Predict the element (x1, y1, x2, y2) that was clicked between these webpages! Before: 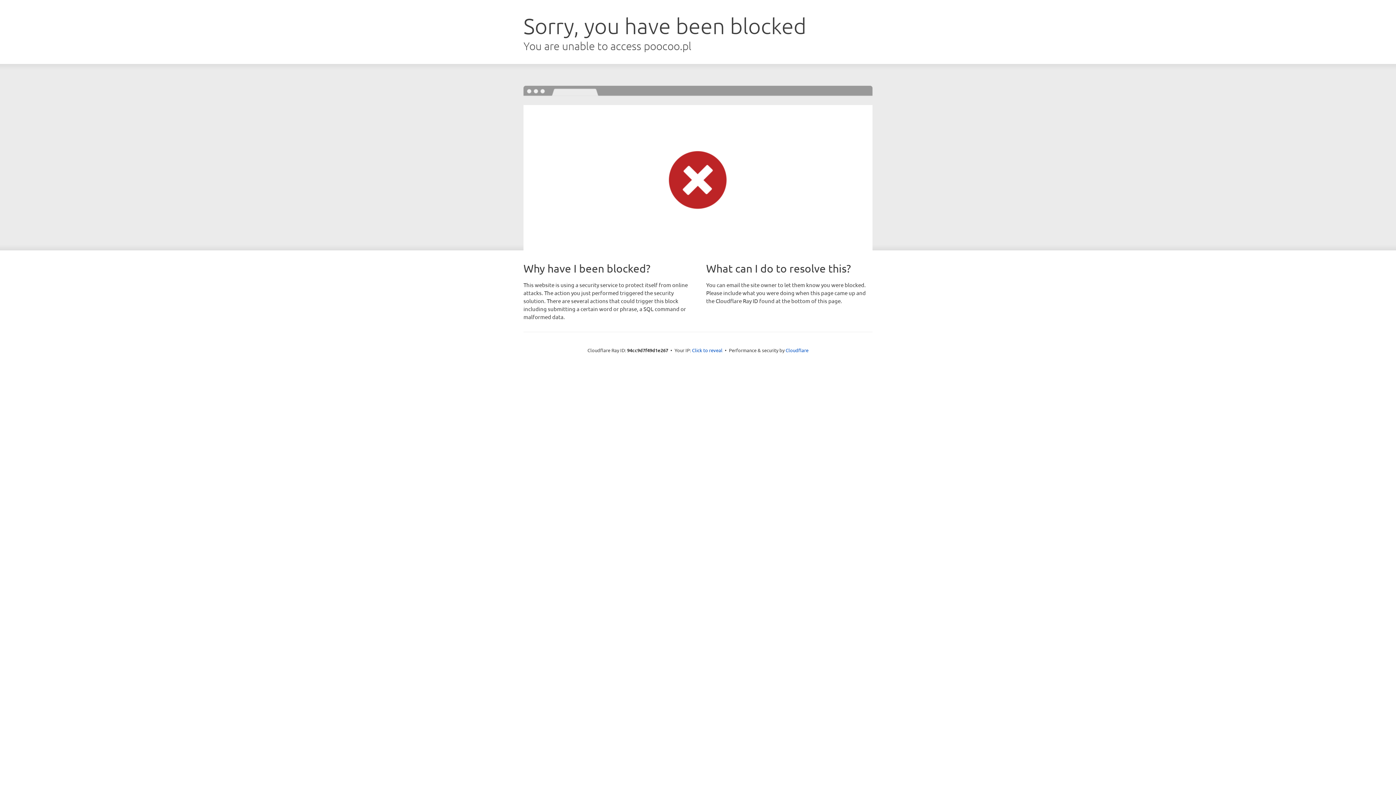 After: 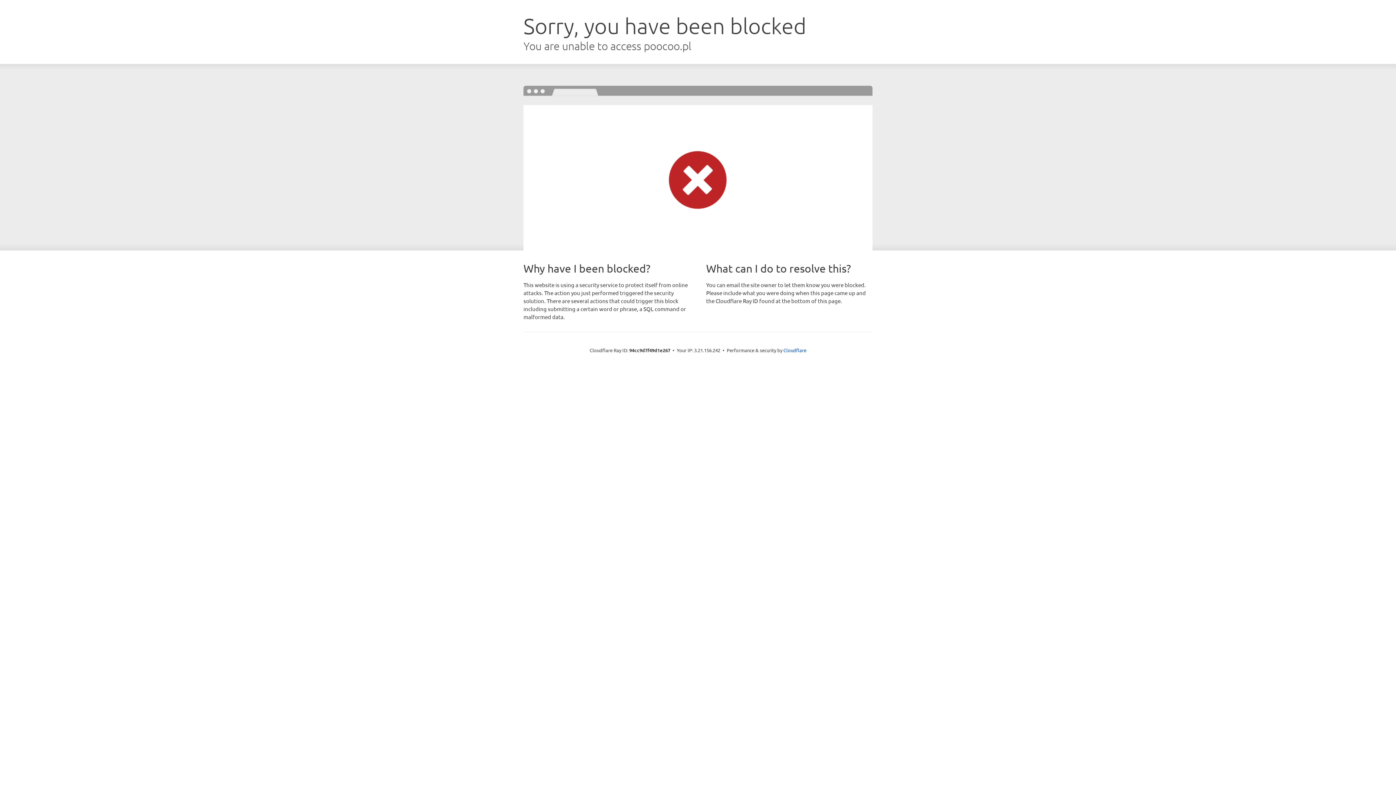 Action: bbox: (692, 346, 722, 353) label: Click to reveal